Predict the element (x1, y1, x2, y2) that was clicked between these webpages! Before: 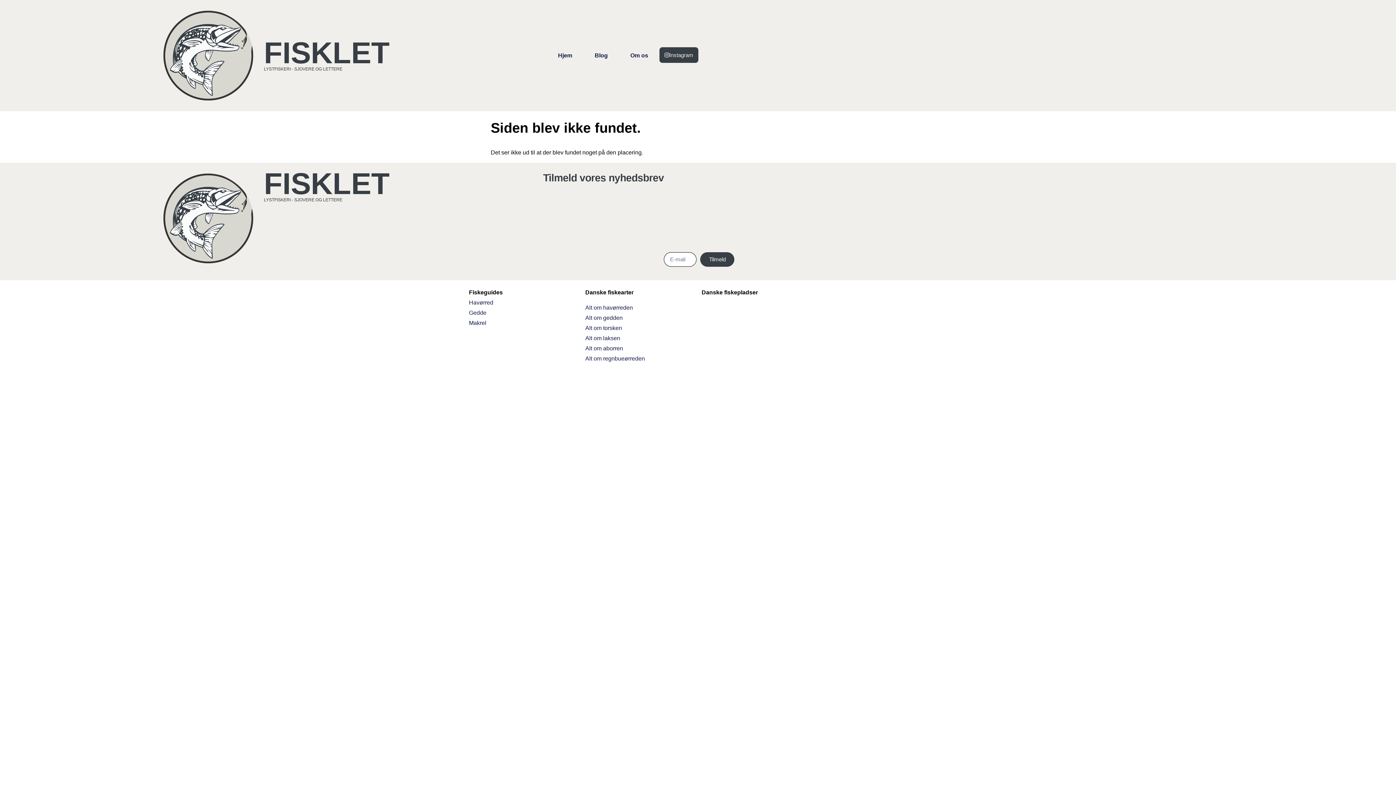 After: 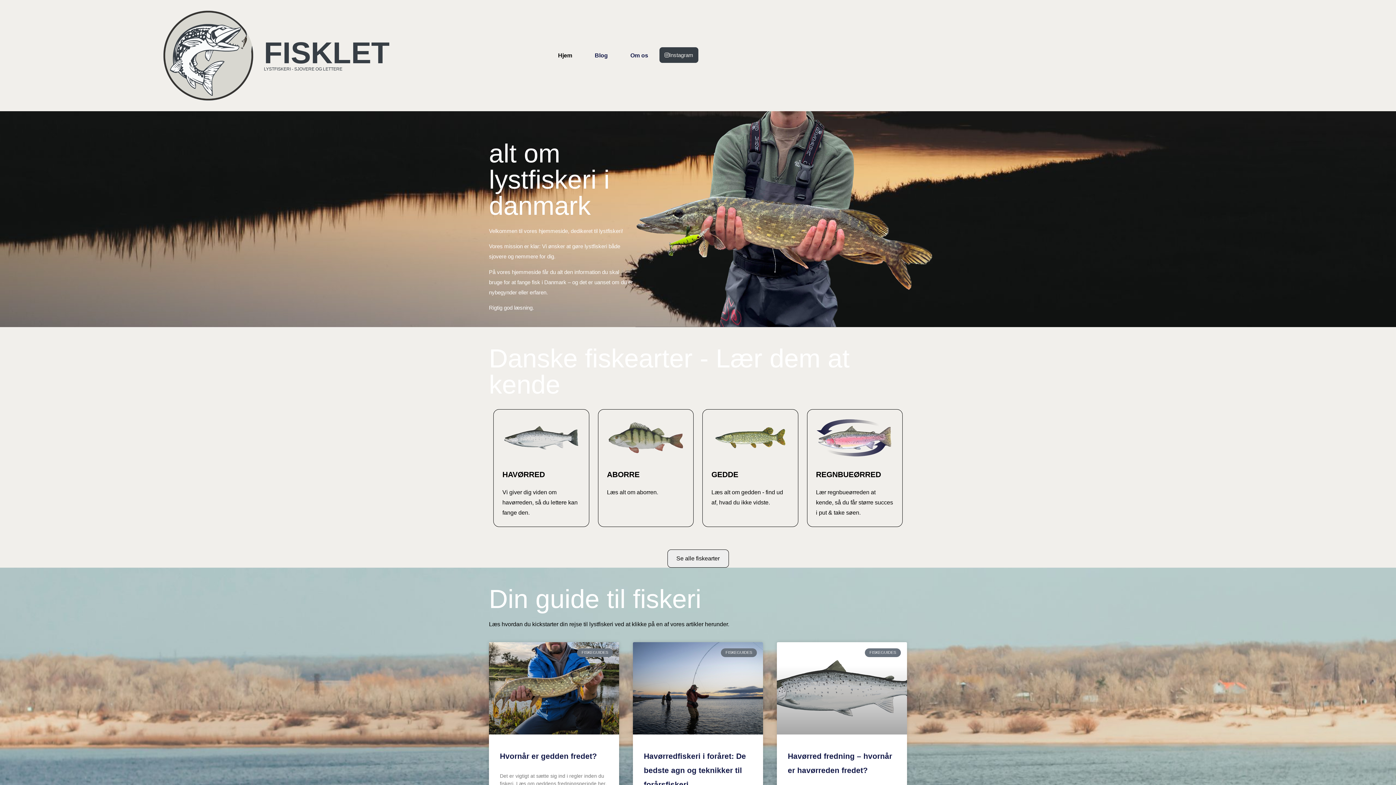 Action: bbox: (156, 3, 260, 107)